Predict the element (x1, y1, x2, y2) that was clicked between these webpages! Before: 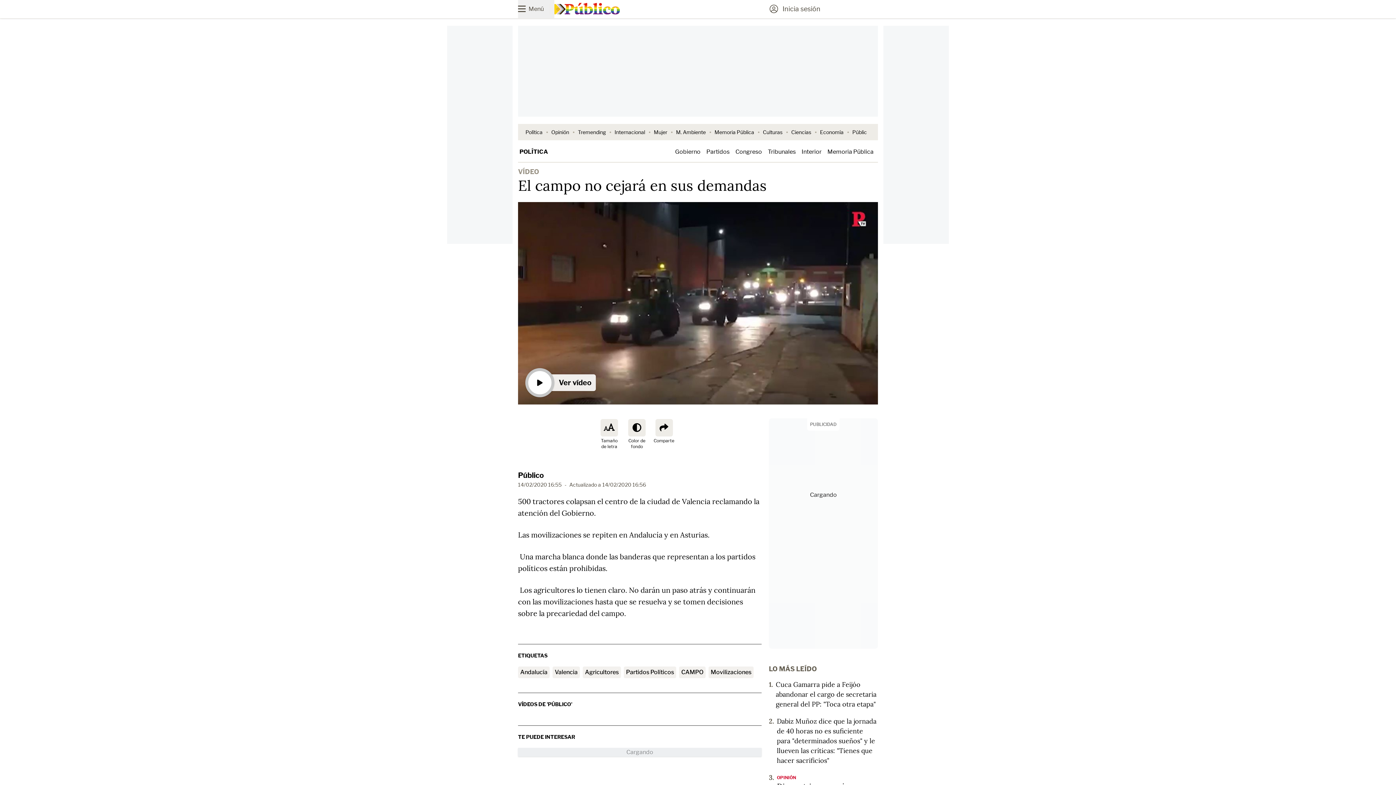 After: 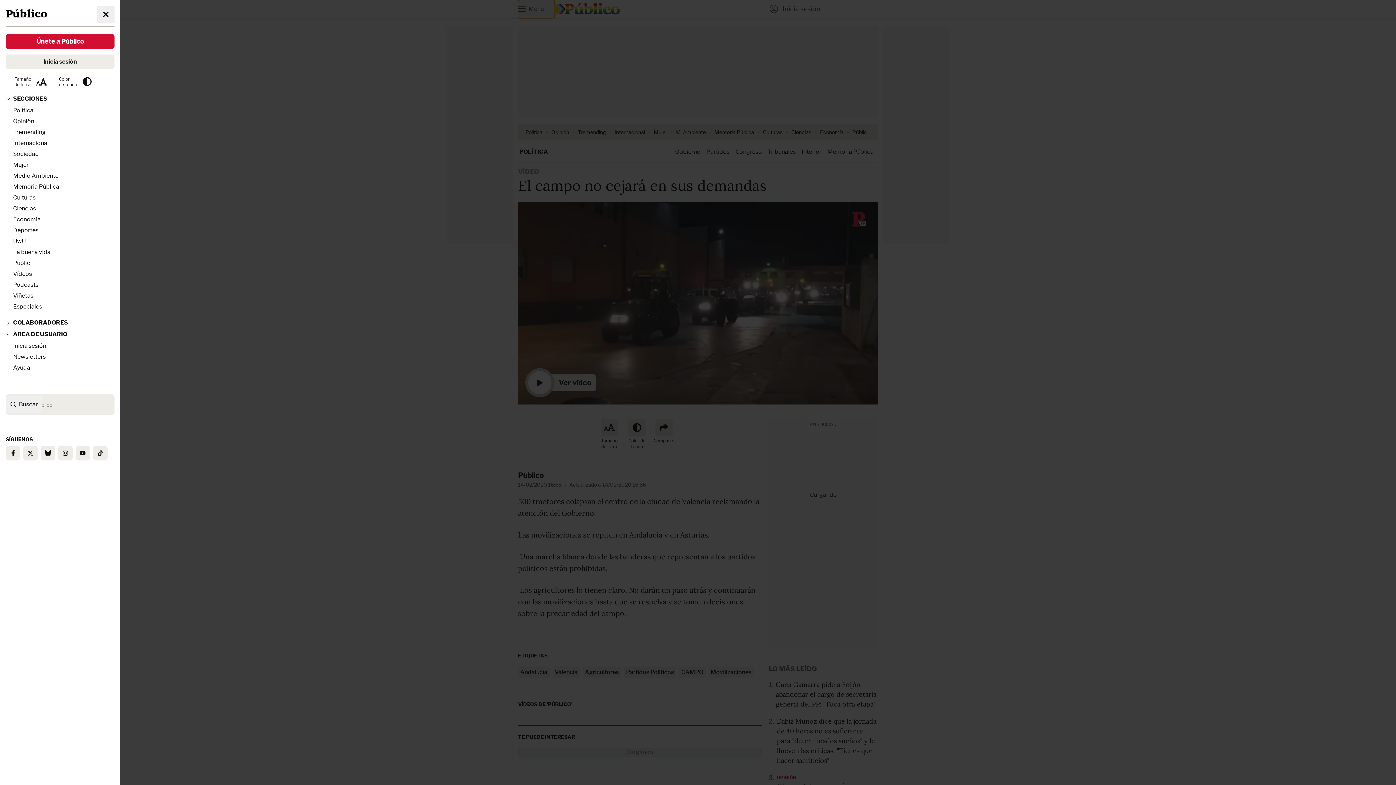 Action: label: Menú bbox: (518, 0, 554, 18)